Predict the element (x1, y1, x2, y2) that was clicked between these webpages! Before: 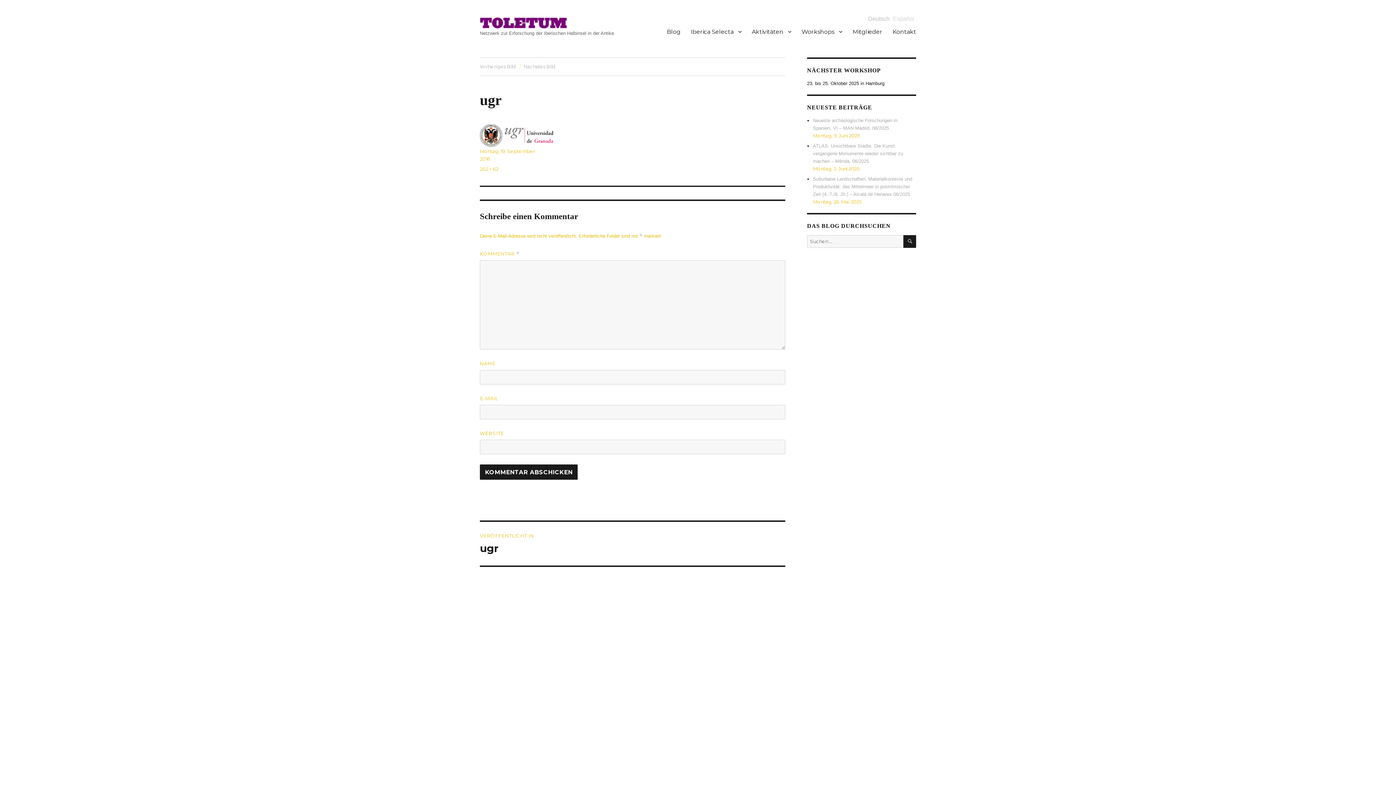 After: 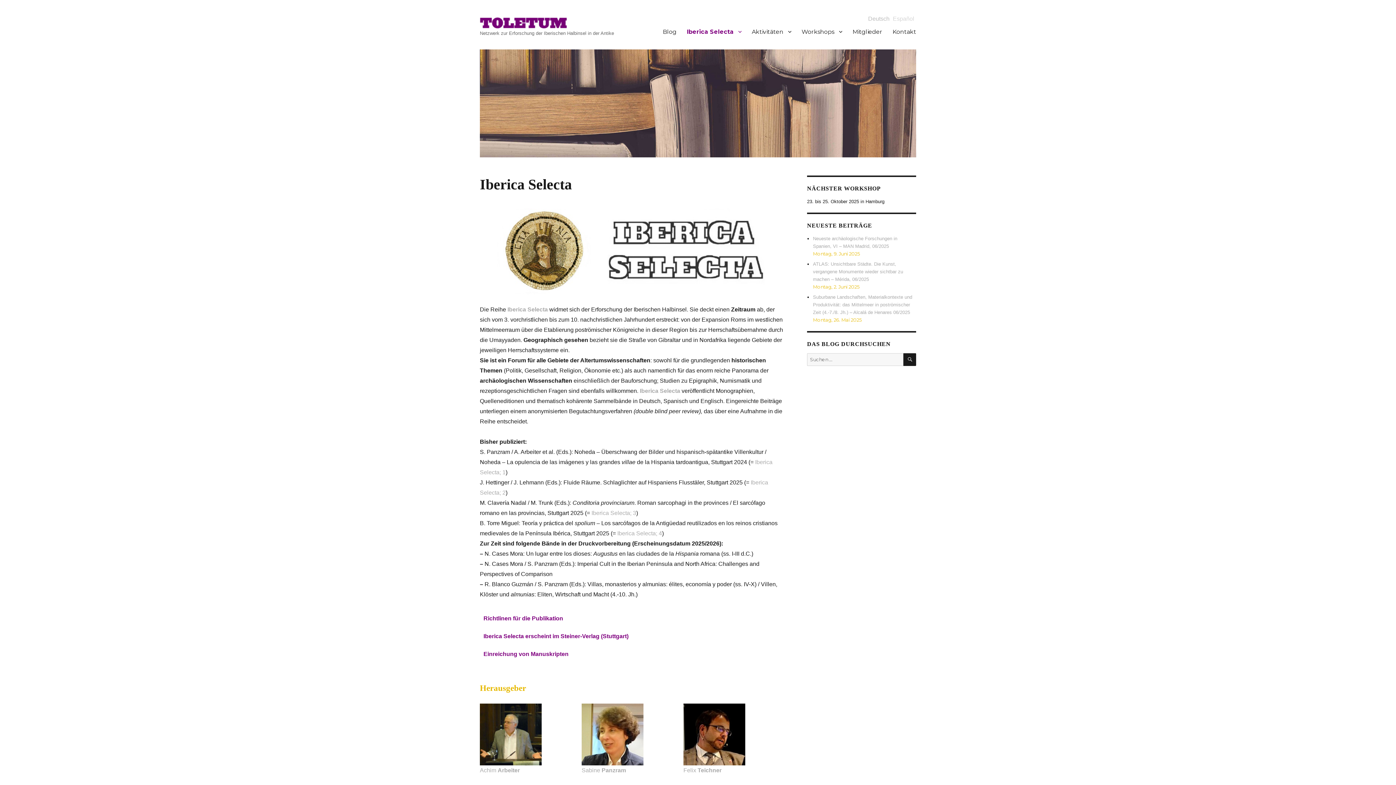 Action: bbox: (685, 24, 746, 39) label: Iberica Selecta